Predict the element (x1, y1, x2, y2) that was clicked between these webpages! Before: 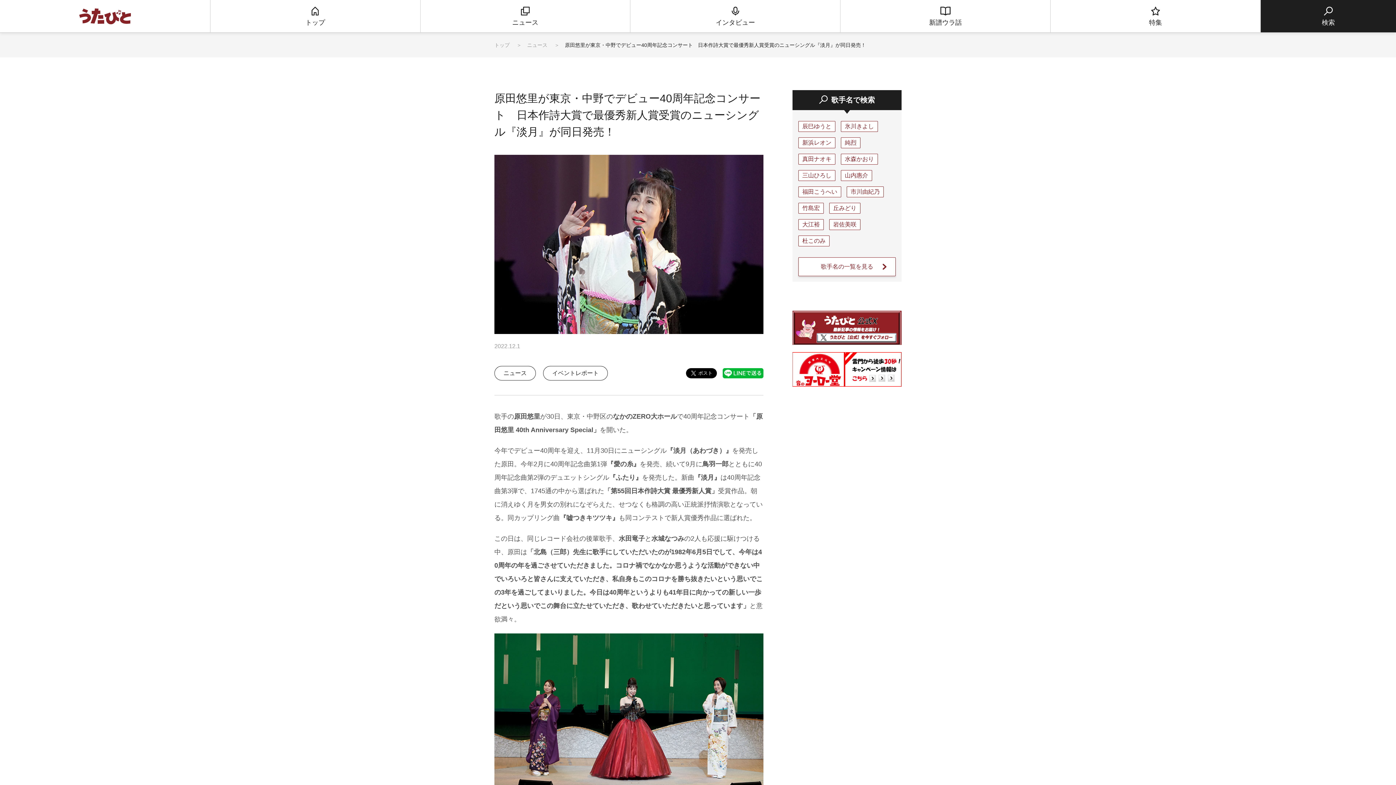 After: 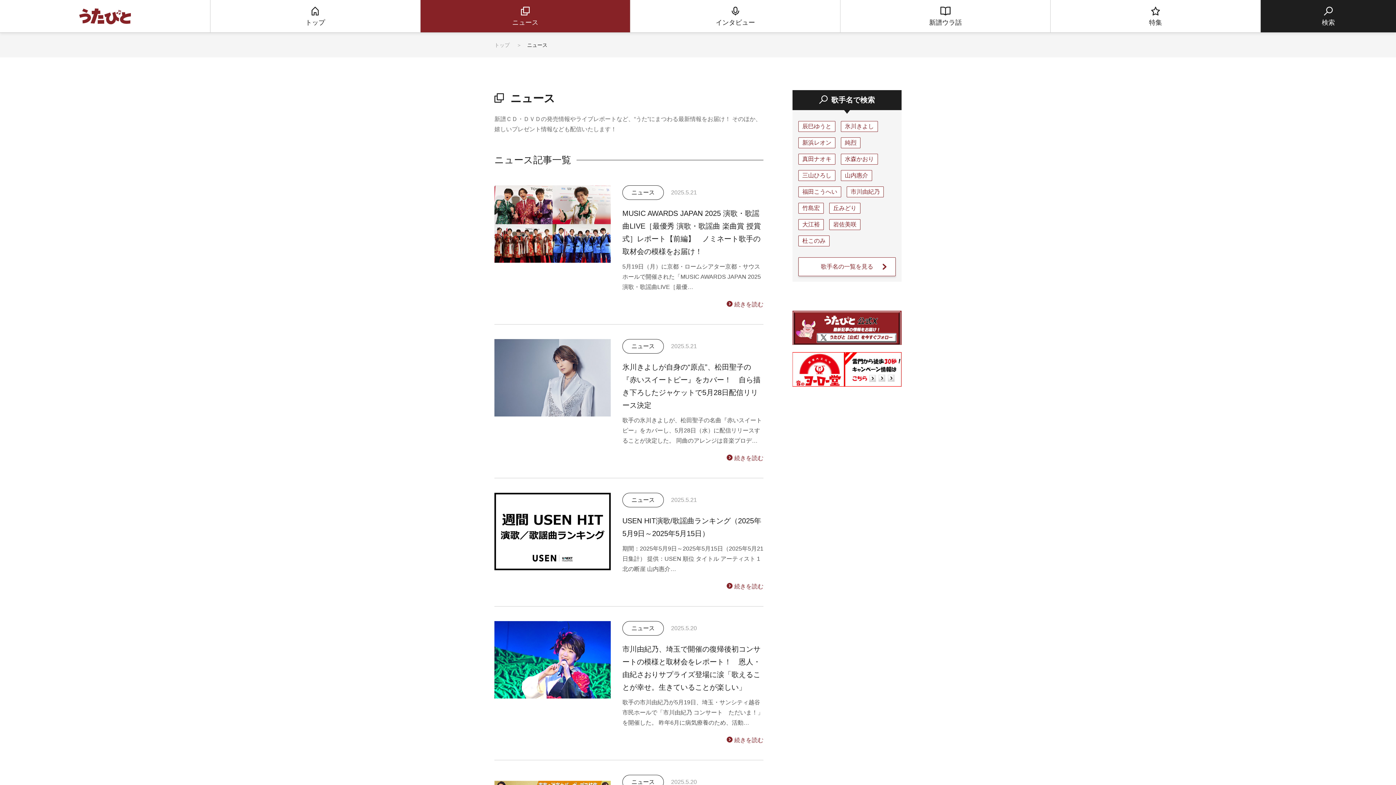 Action: bbox: (527, 42, 549, 48) label: ニュース 